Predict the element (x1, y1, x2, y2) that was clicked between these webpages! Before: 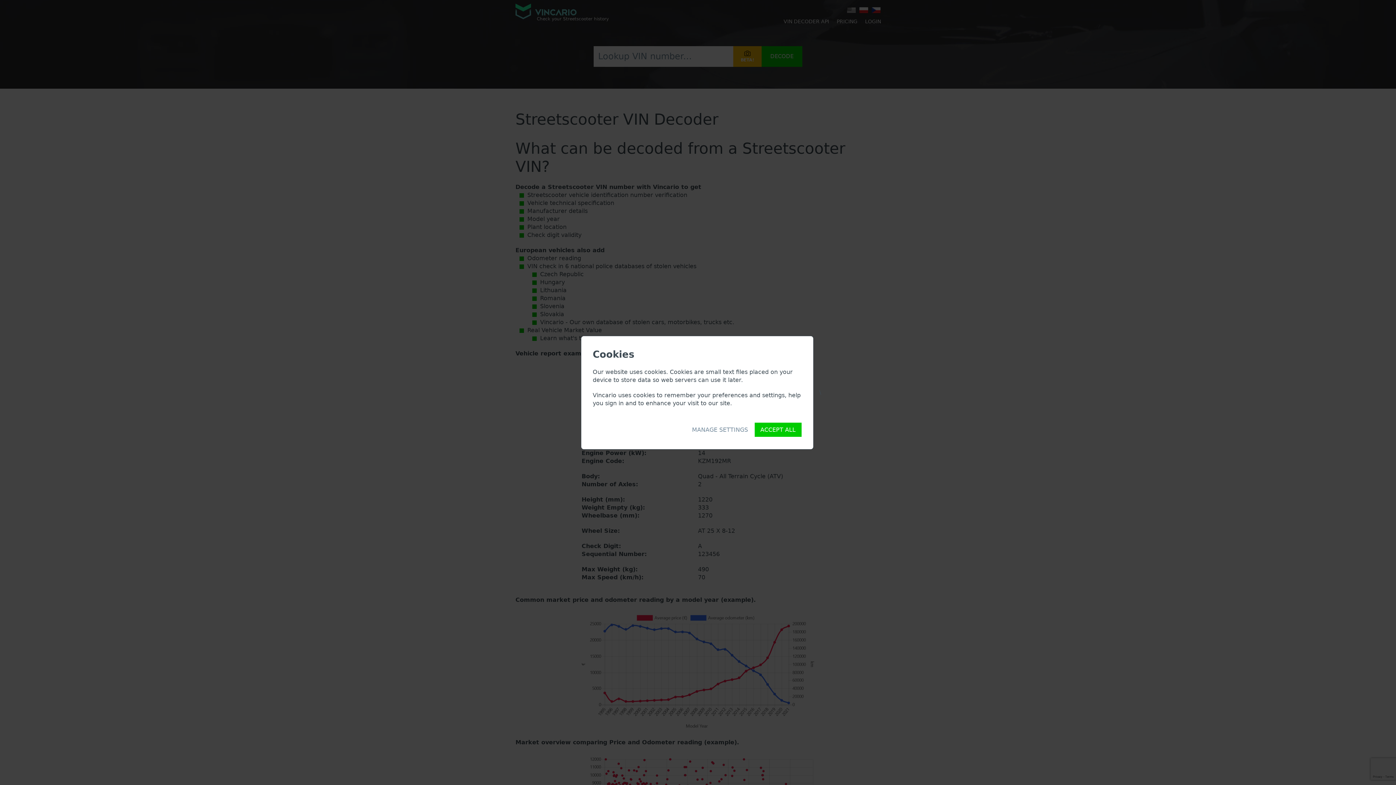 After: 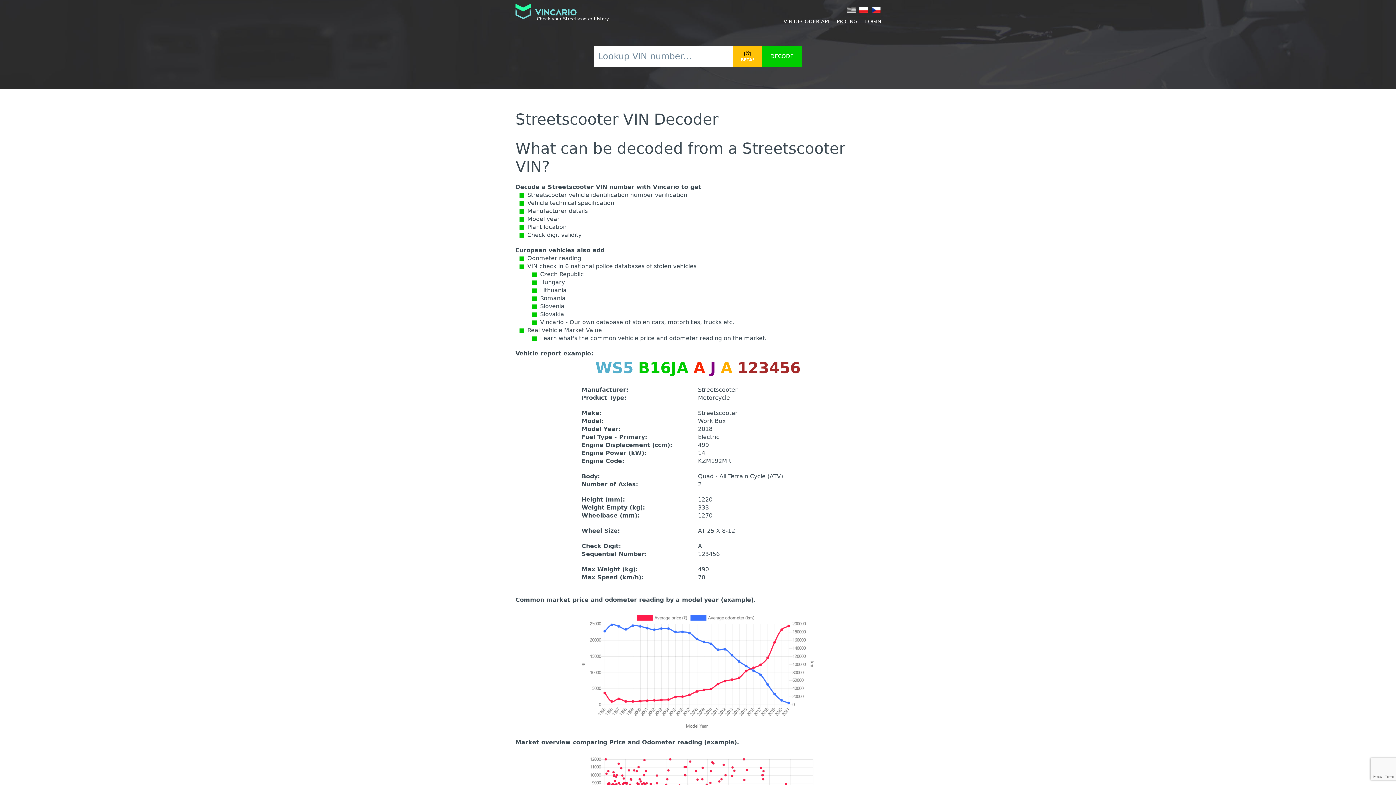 Action: label: ACCEPT ALL bbox: (754, 422, 801, 436)